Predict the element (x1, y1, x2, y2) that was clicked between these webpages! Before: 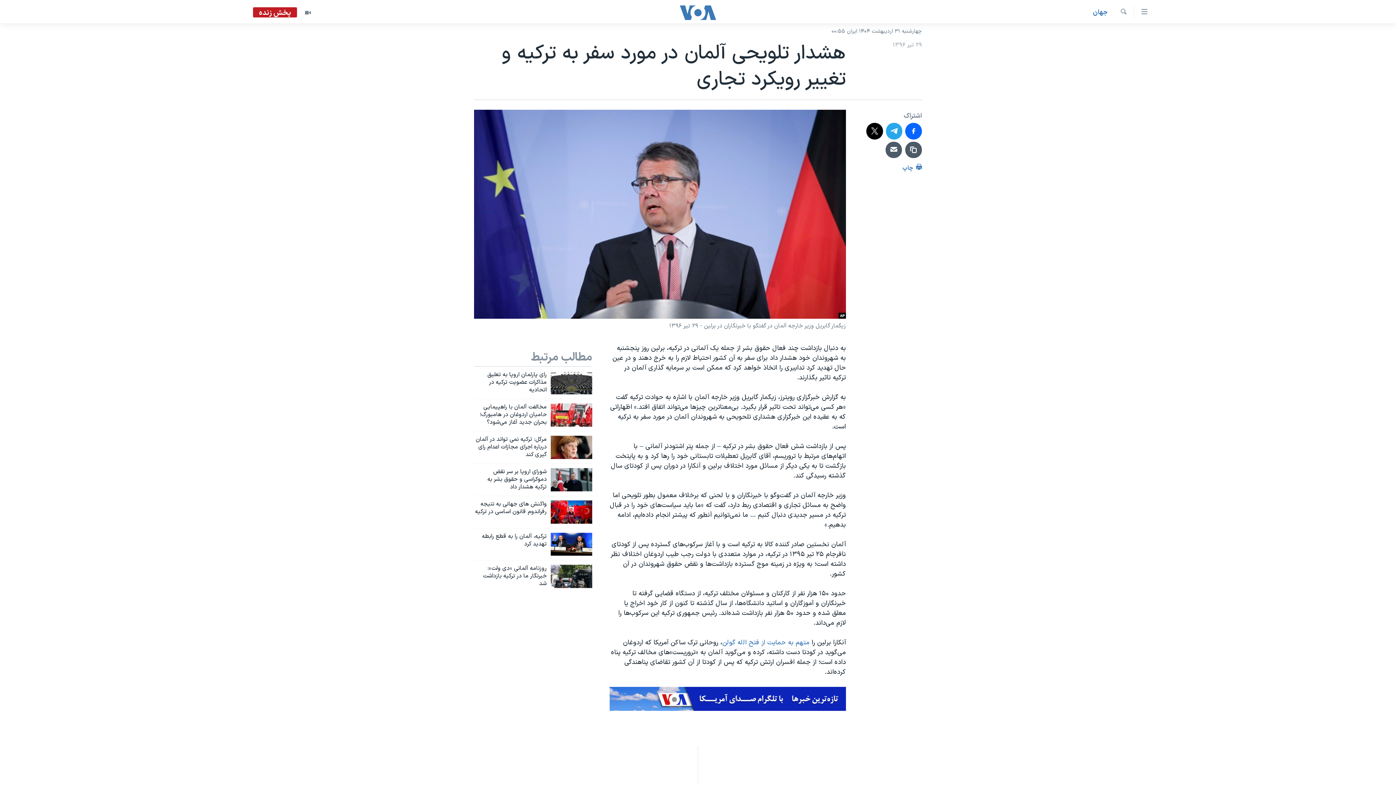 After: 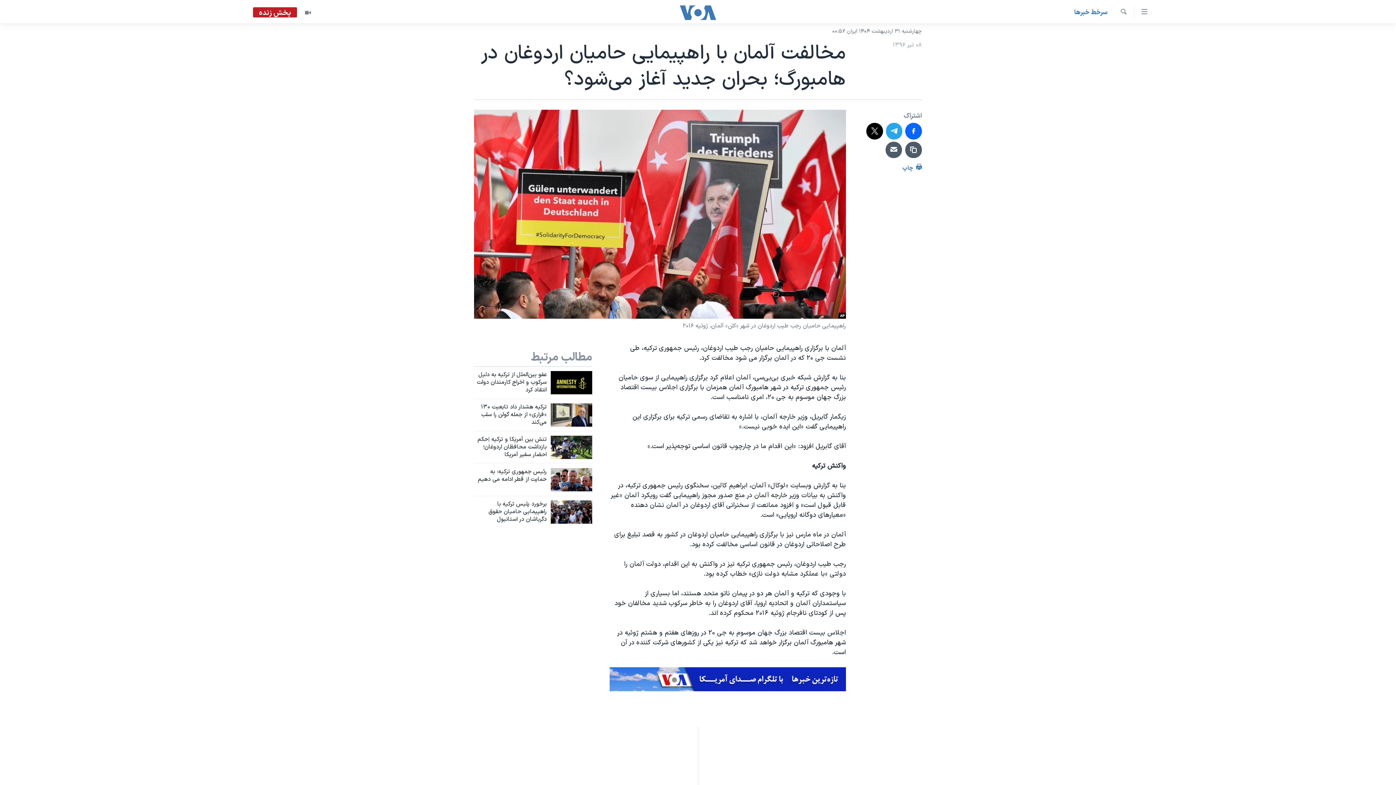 Action: bbox: (550, 403, 592, 426)